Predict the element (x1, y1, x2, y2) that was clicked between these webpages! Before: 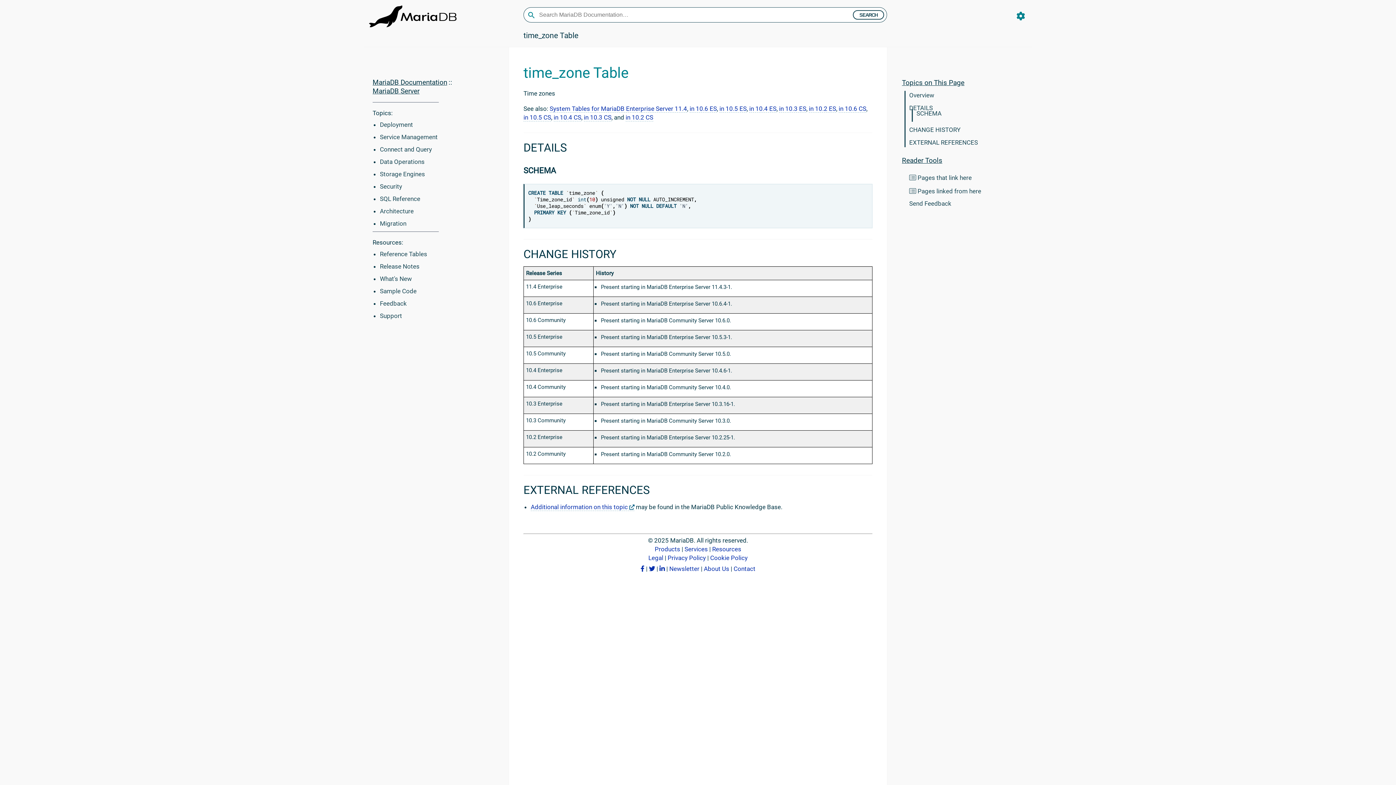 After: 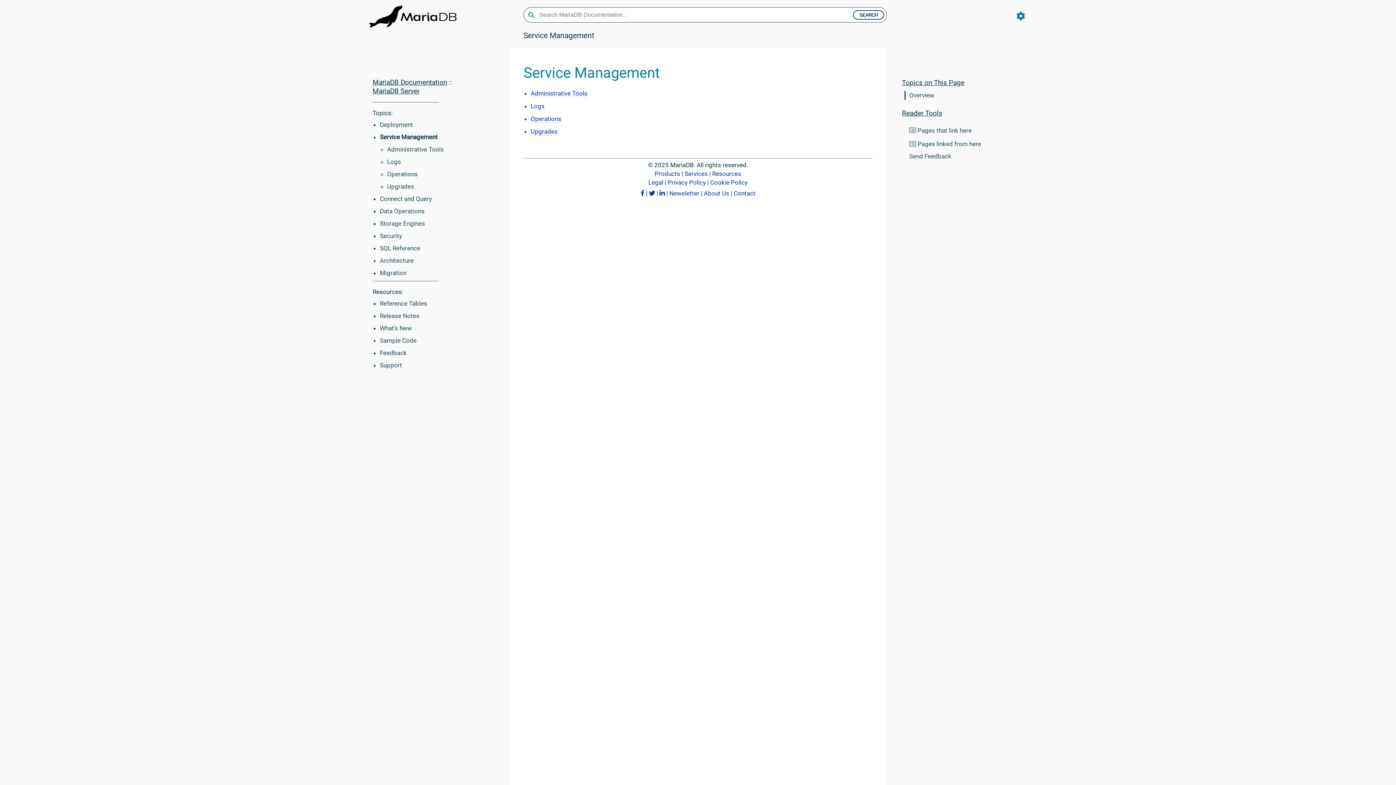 Action: label: Service Management bbox: (380, 133, 437, 140)